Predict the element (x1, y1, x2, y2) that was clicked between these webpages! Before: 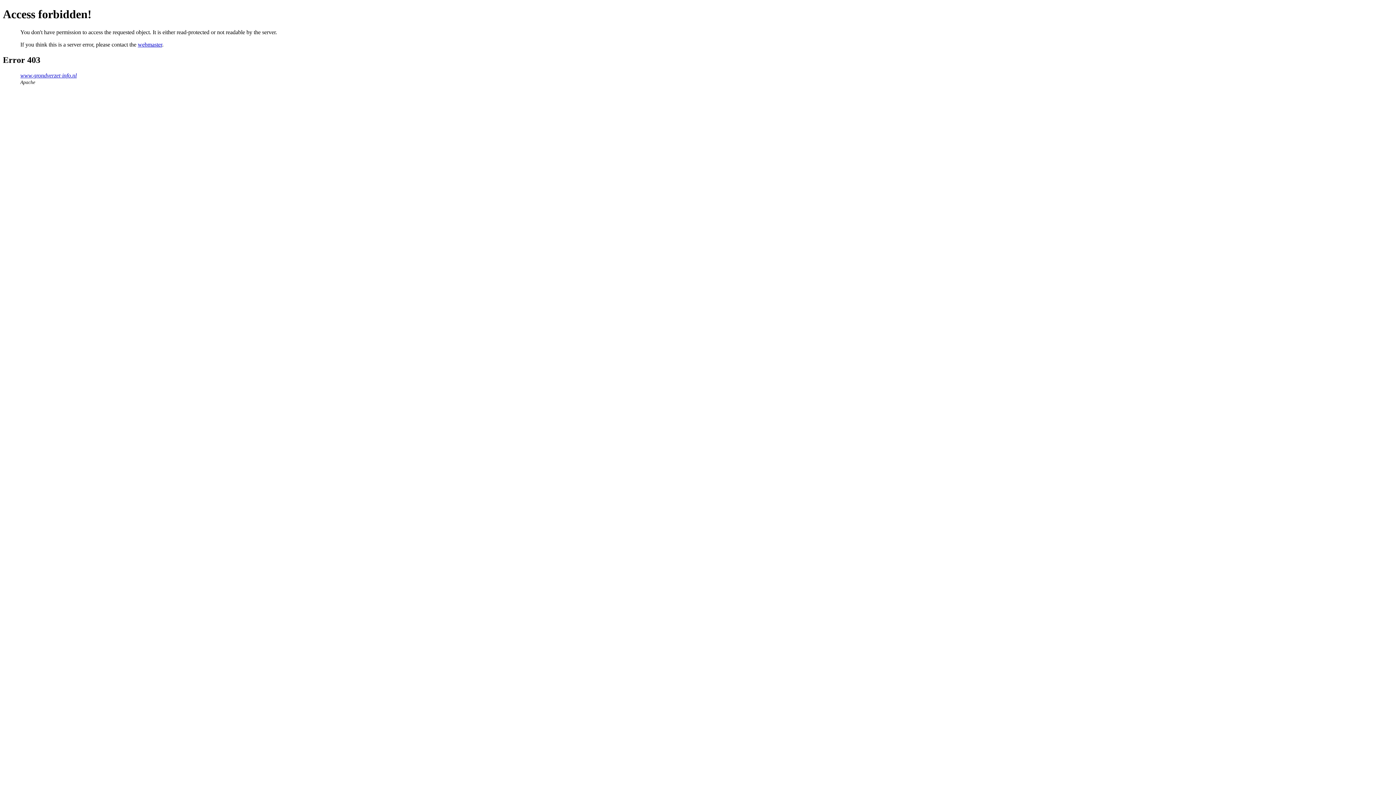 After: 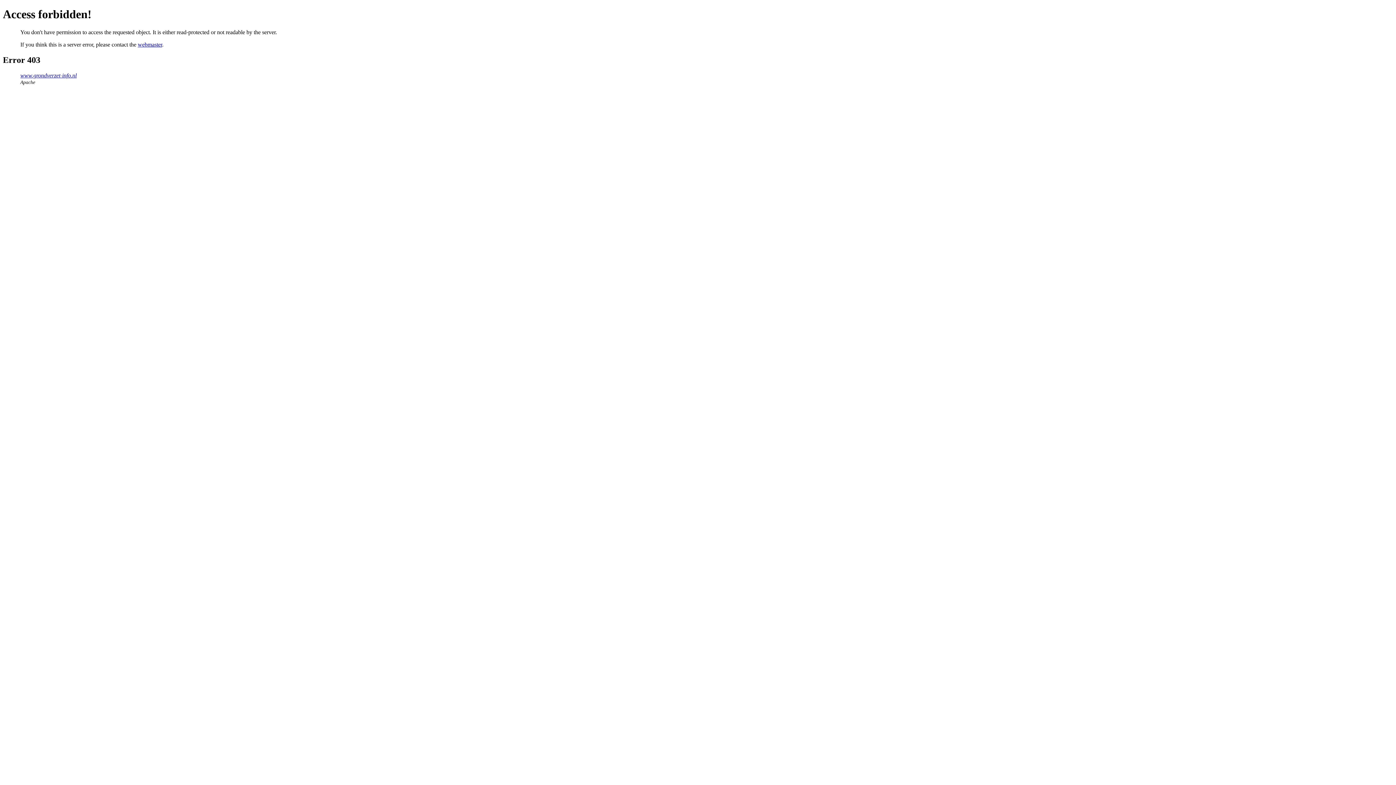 Action: label: webmaster bbox: (137, 41, 162, 47)